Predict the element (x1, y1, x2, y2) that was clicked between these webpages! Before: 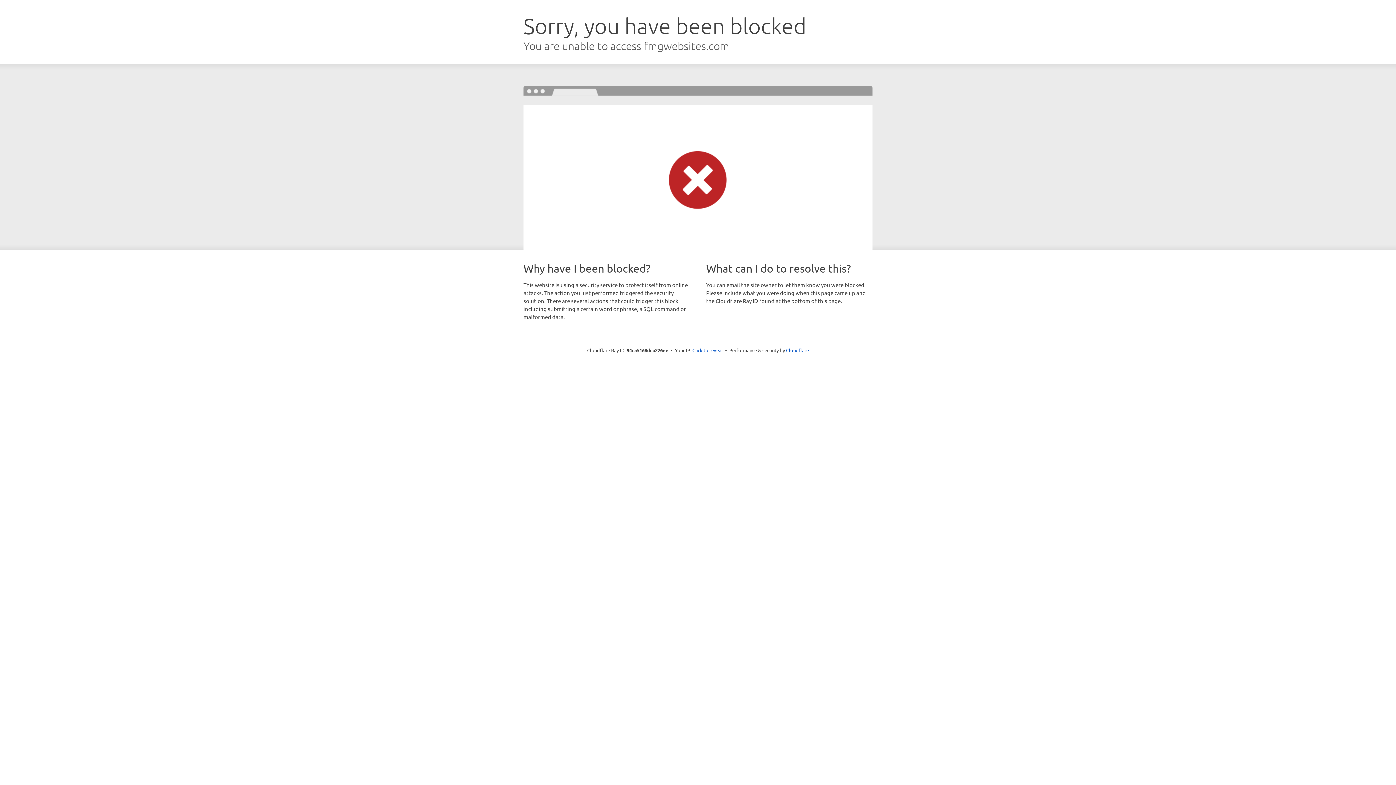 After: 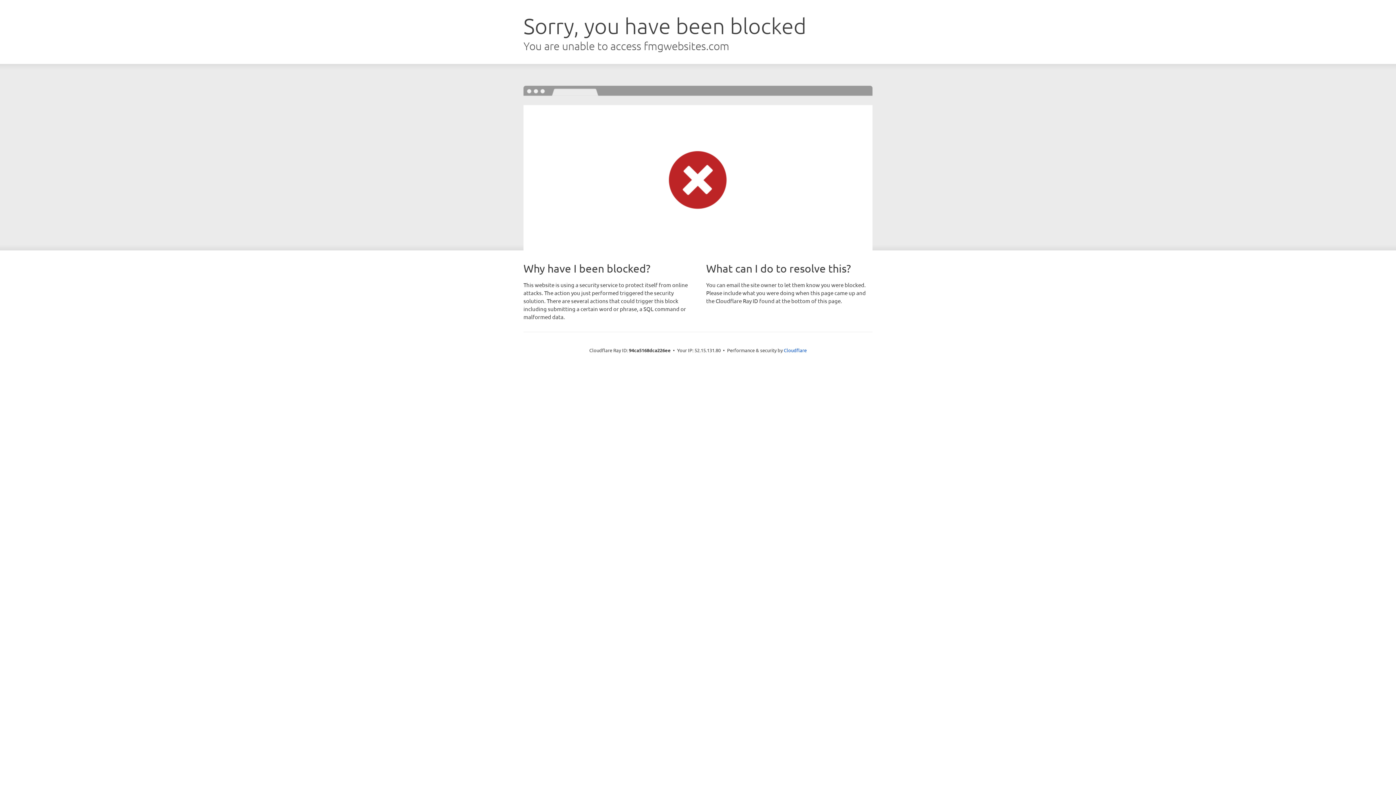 Action: label: Click to reveal bbox: (692, 346, 723, 353)